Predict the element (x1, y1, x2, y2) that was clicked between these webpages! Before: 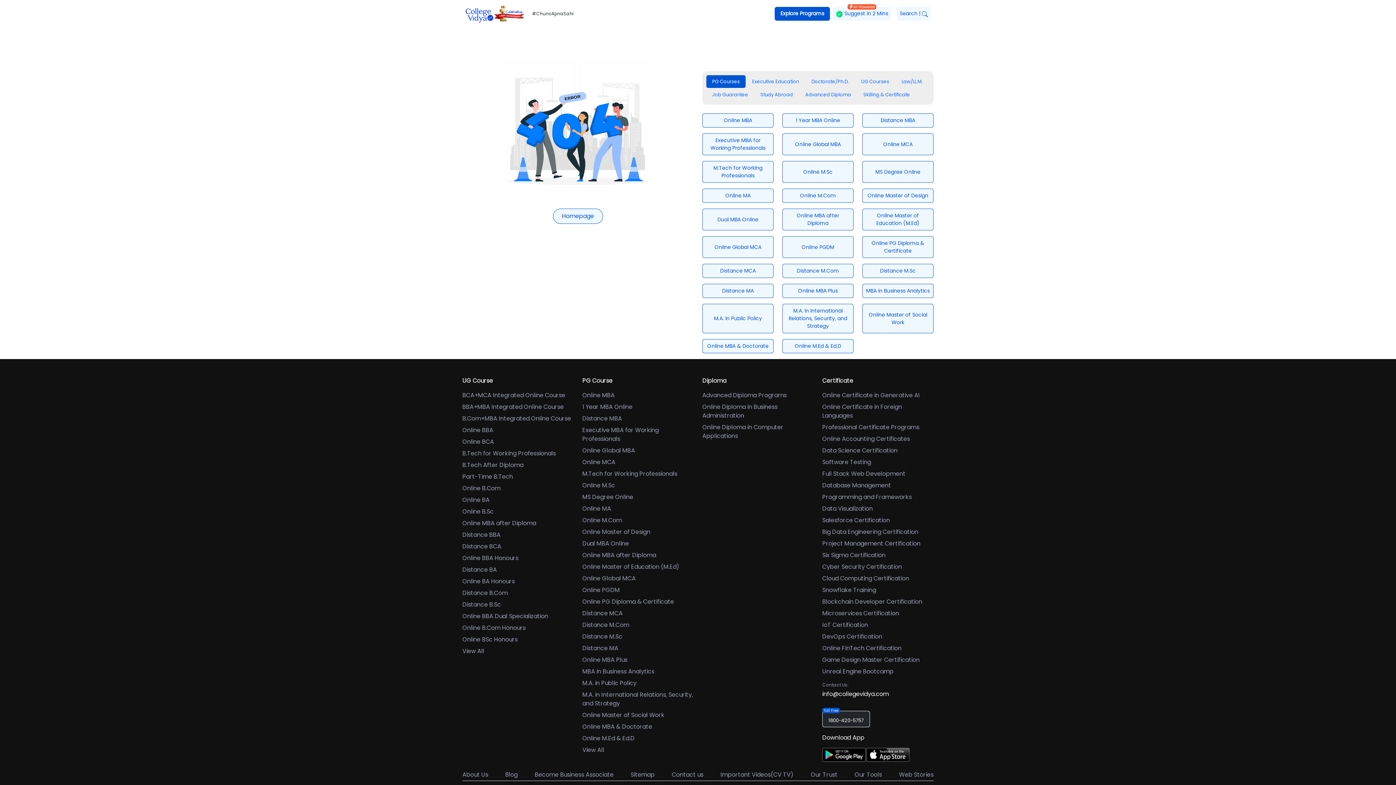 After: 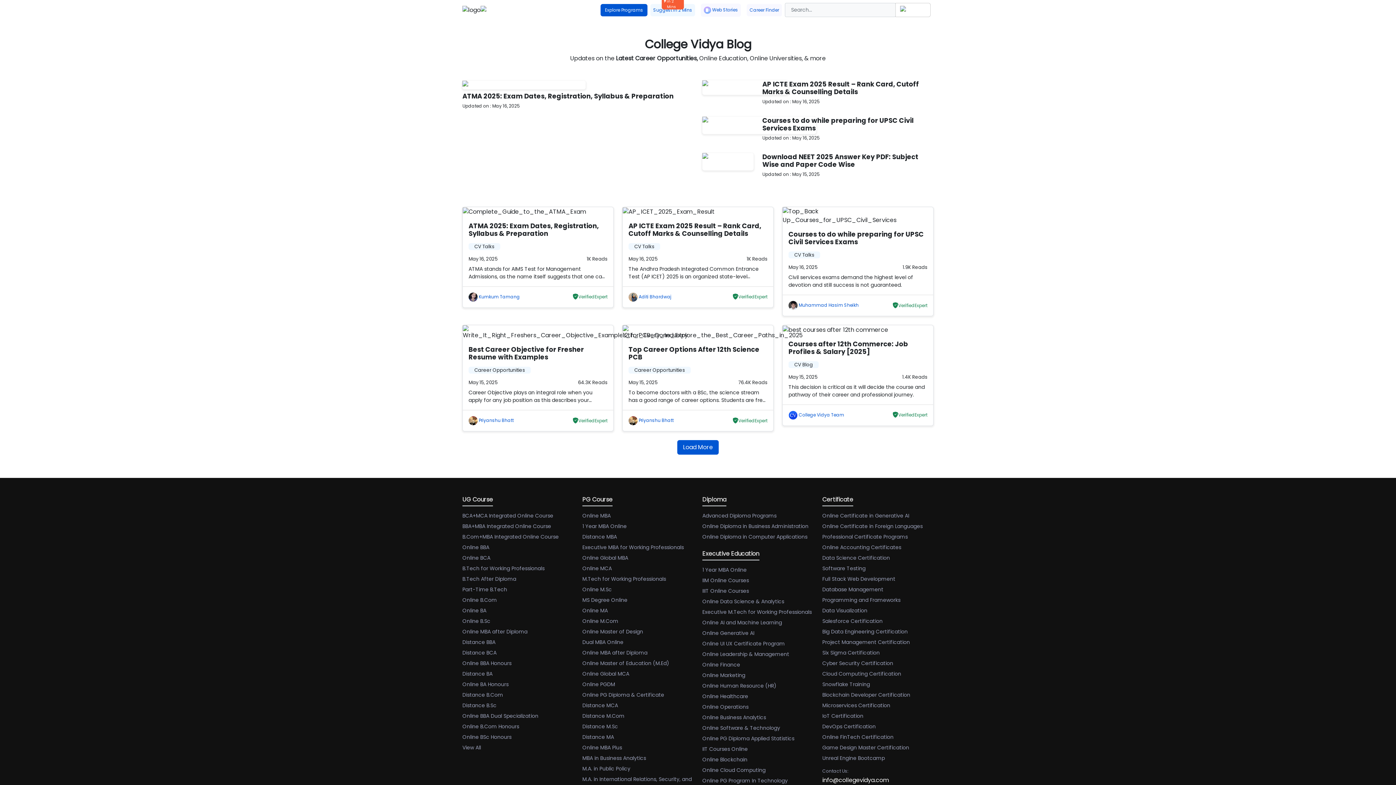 Action: label: Blog bbox: (505, 770, 517, 779)